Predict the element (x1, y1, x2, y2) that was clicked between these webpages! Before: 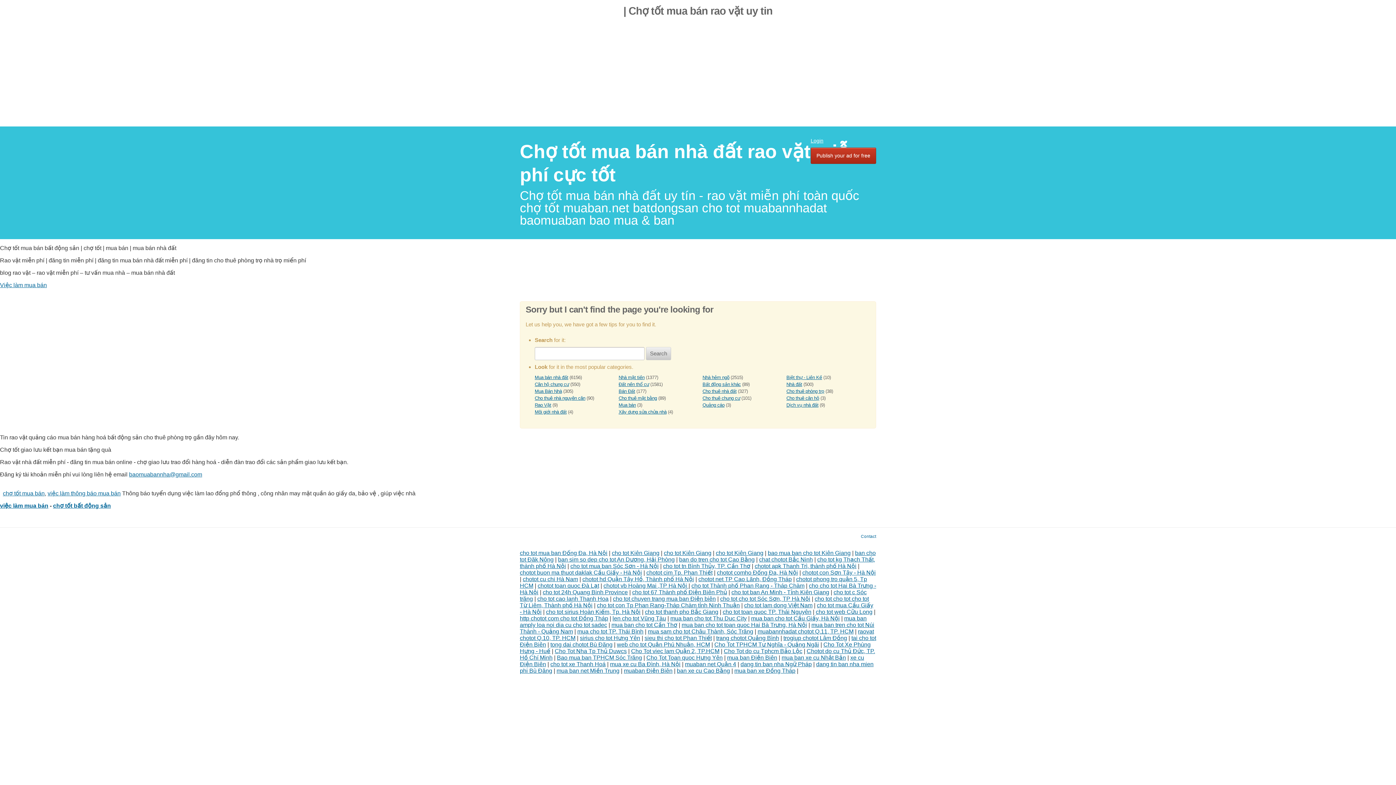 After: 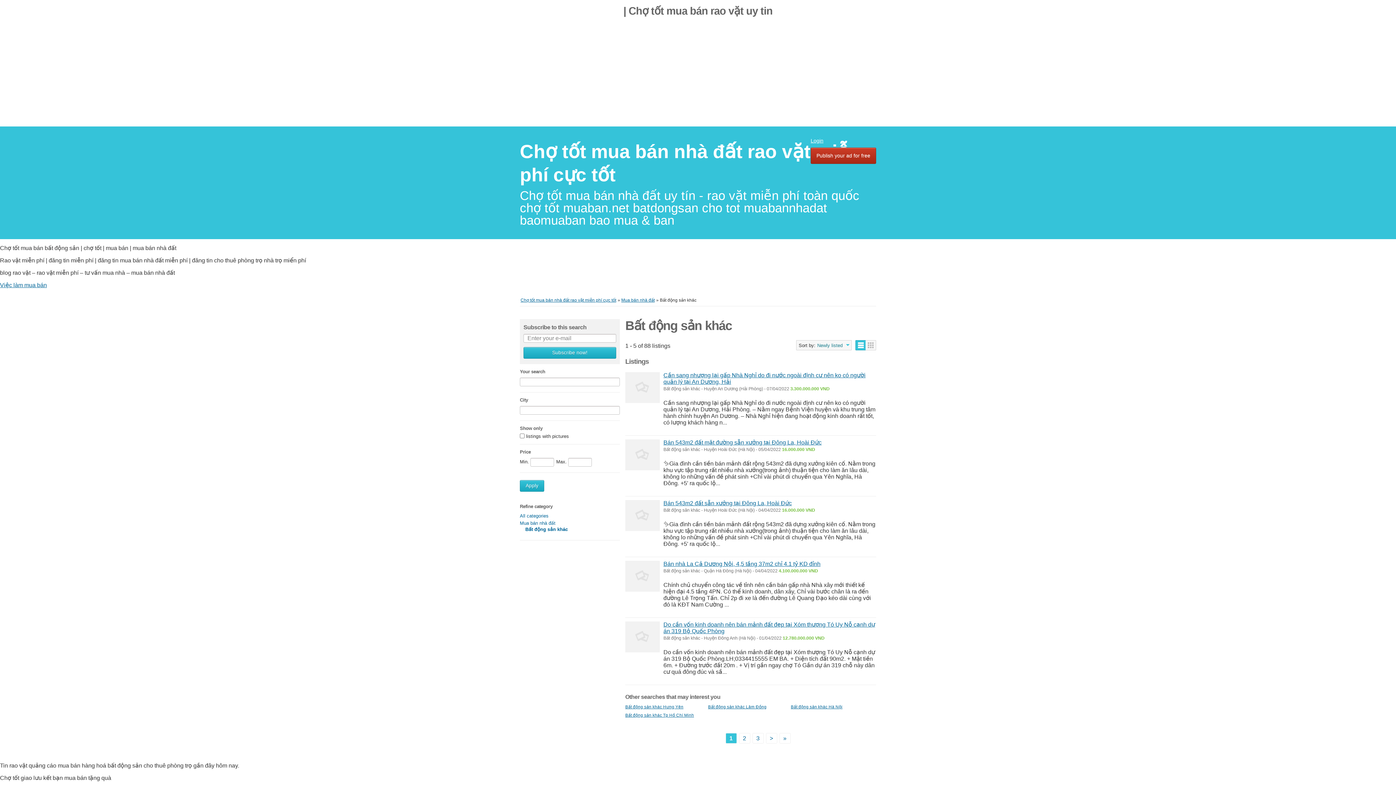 Action: label: Bất động sản khác bbox: (702, 381, 741, 387)